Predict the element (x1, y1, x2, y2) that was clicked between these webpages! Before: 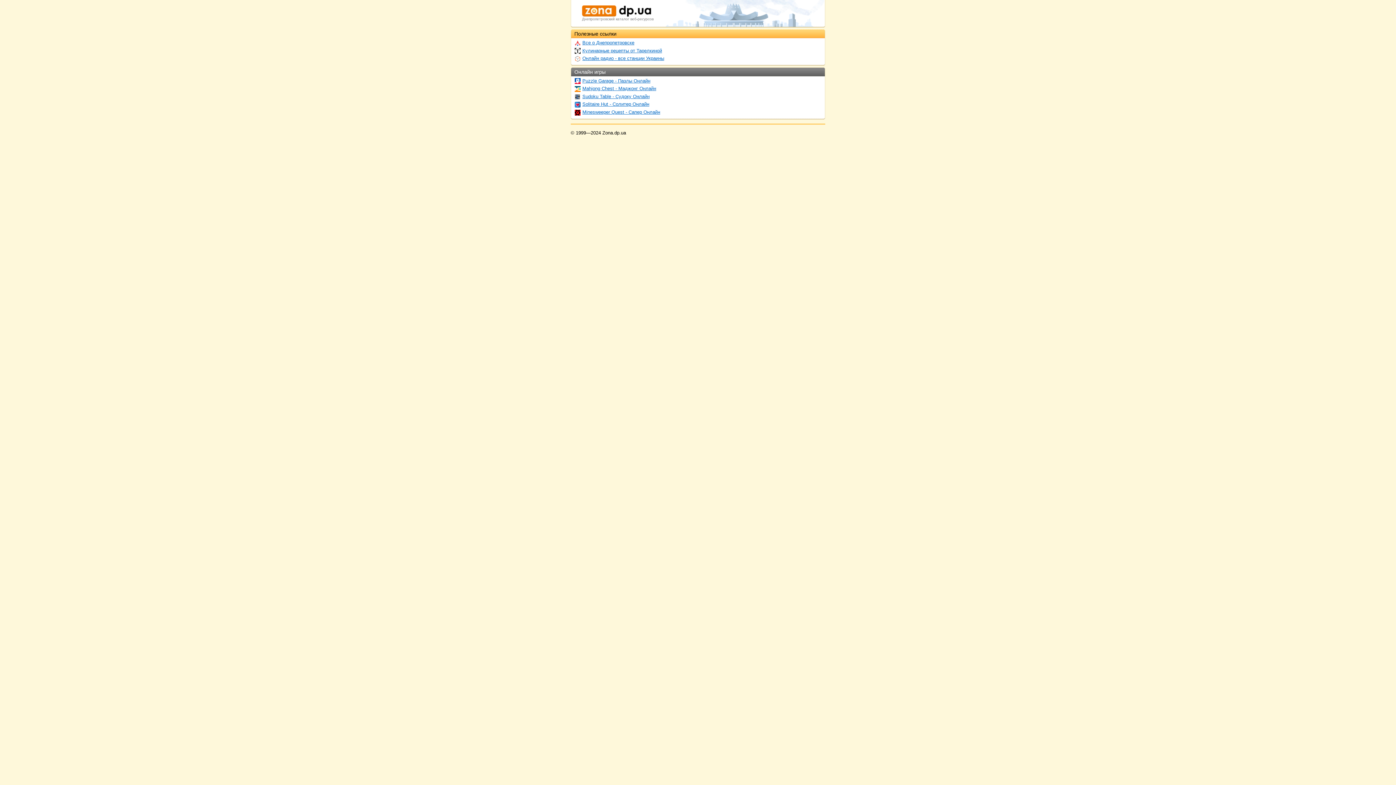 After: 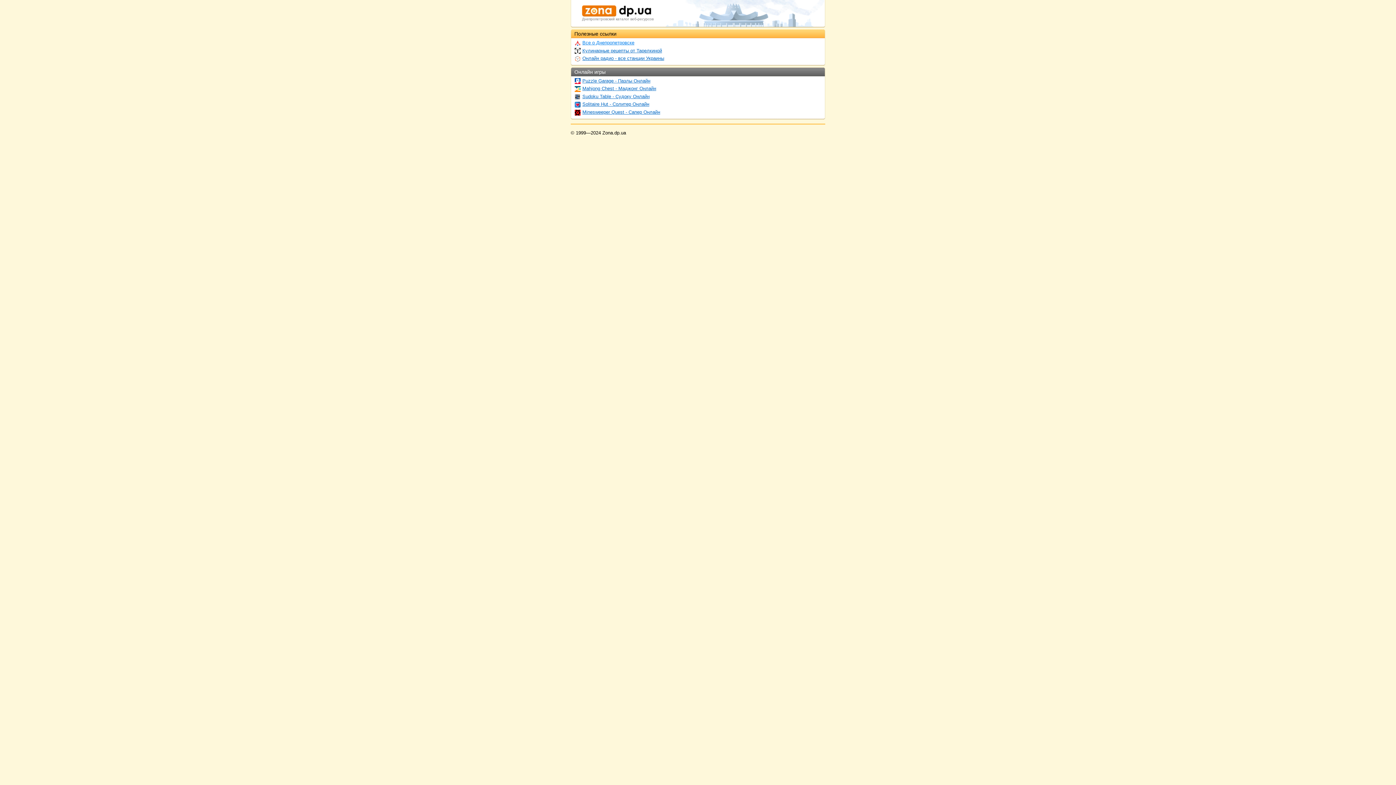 Action: bbox: (574, 40, 634, 45) label: Все о Днепропетровске